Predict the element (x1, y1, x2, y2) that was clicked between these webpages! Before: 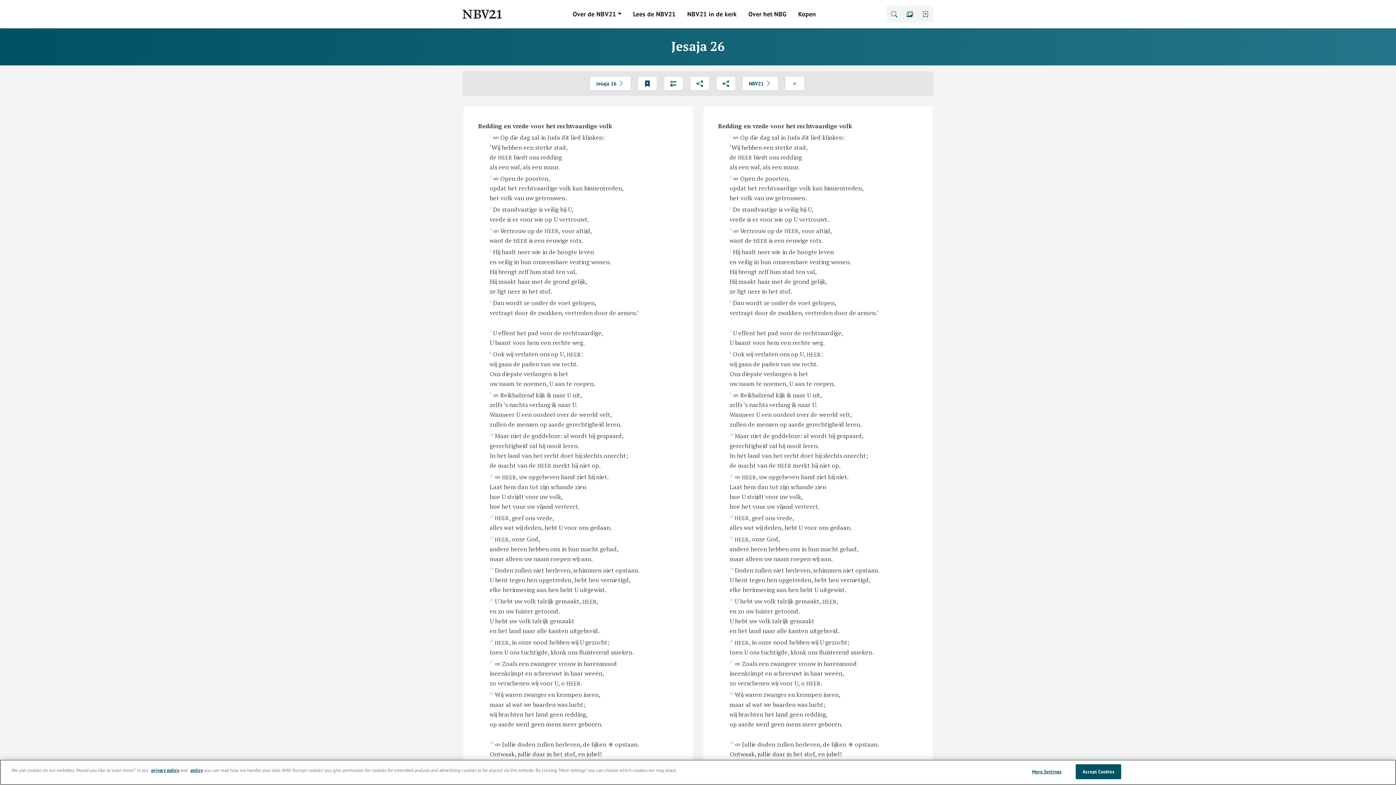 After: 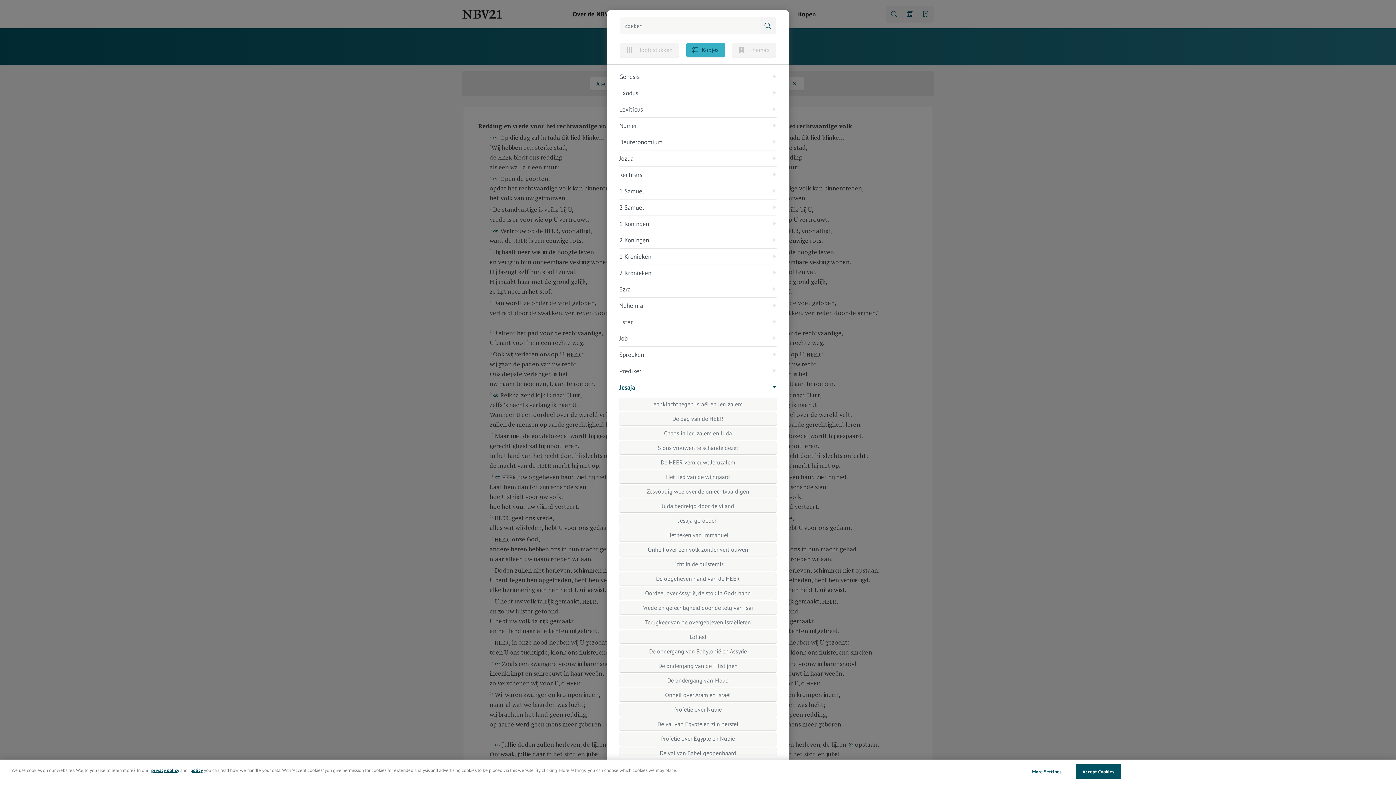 Action: bbox: (664, 76, 683, 90)